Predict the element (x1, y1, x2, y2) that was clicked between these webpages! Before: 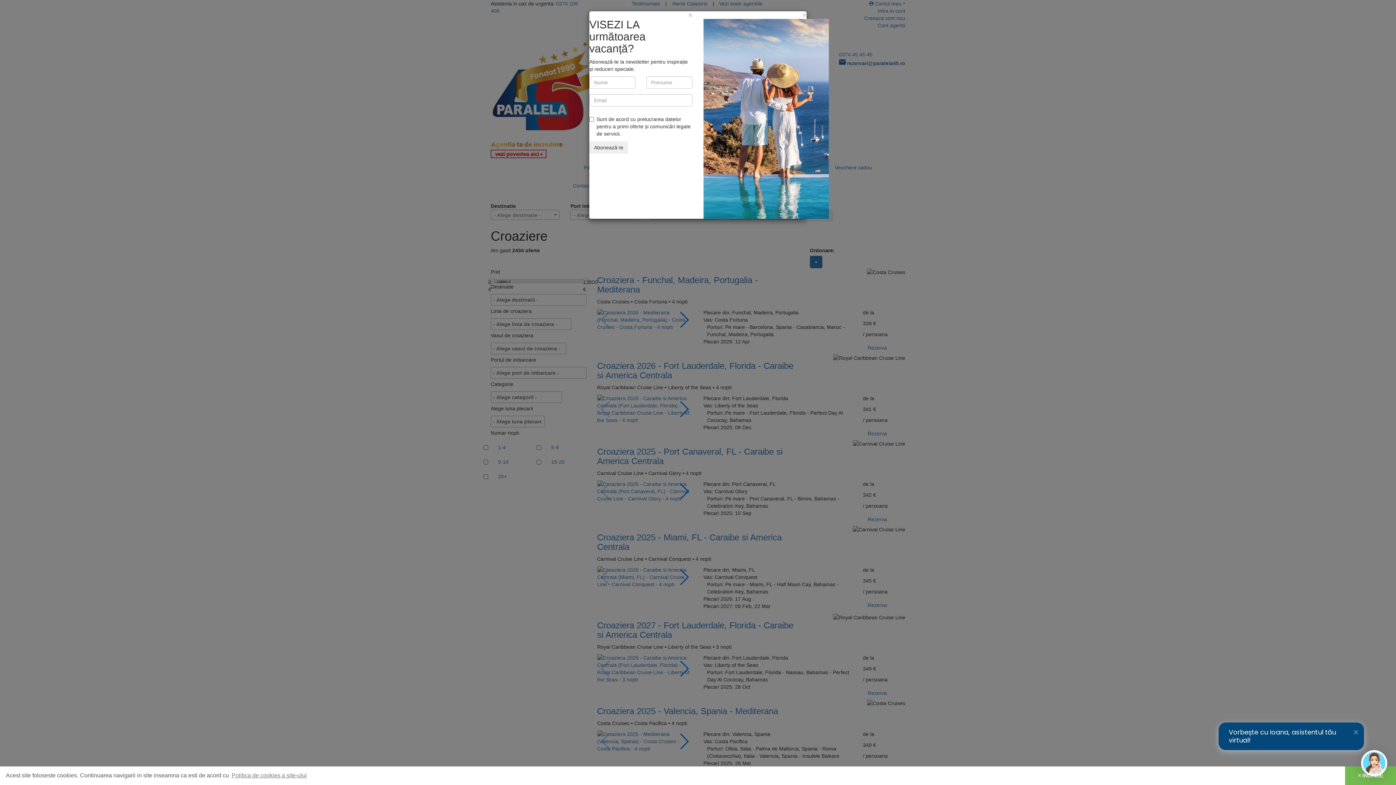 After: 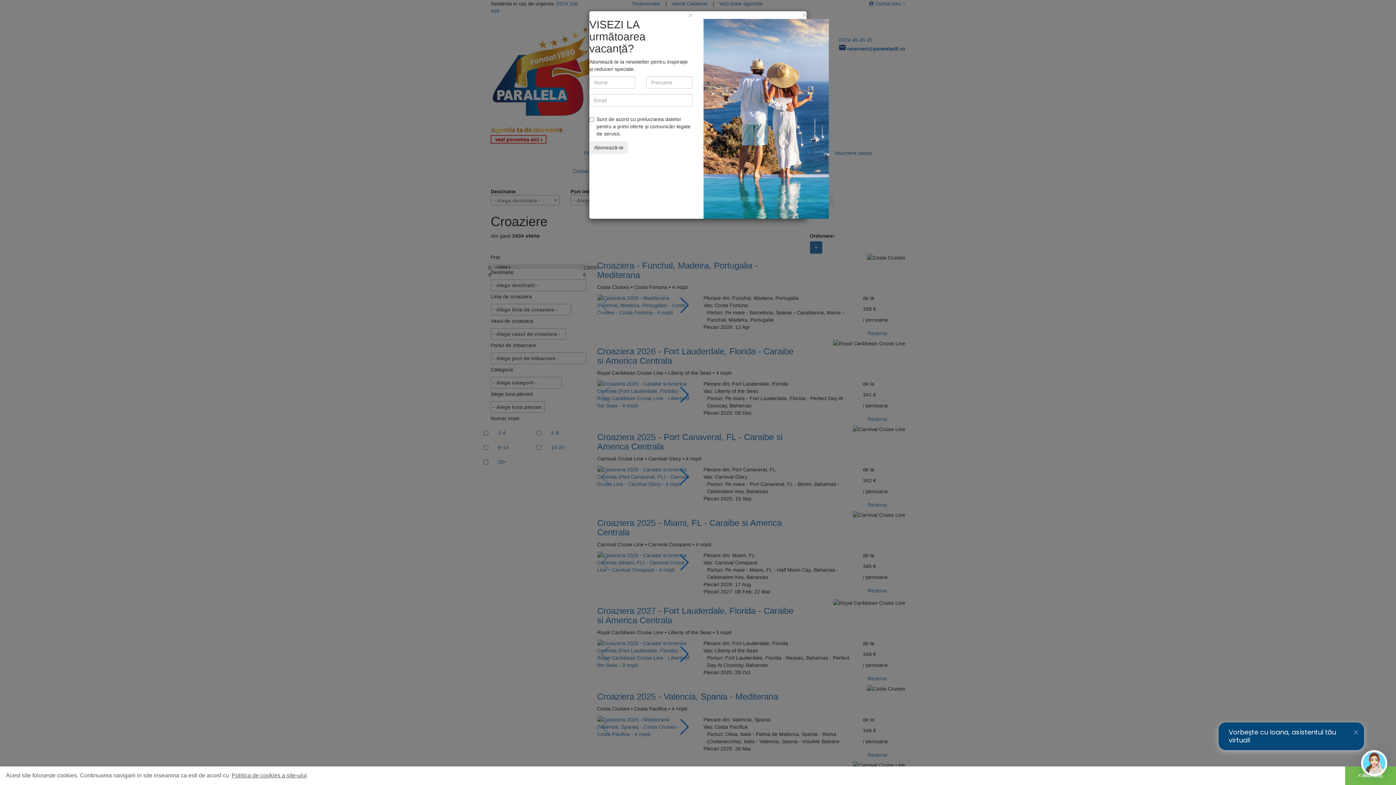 Action: bbox: (230, 770, 308, 781) label: learn more about cookies